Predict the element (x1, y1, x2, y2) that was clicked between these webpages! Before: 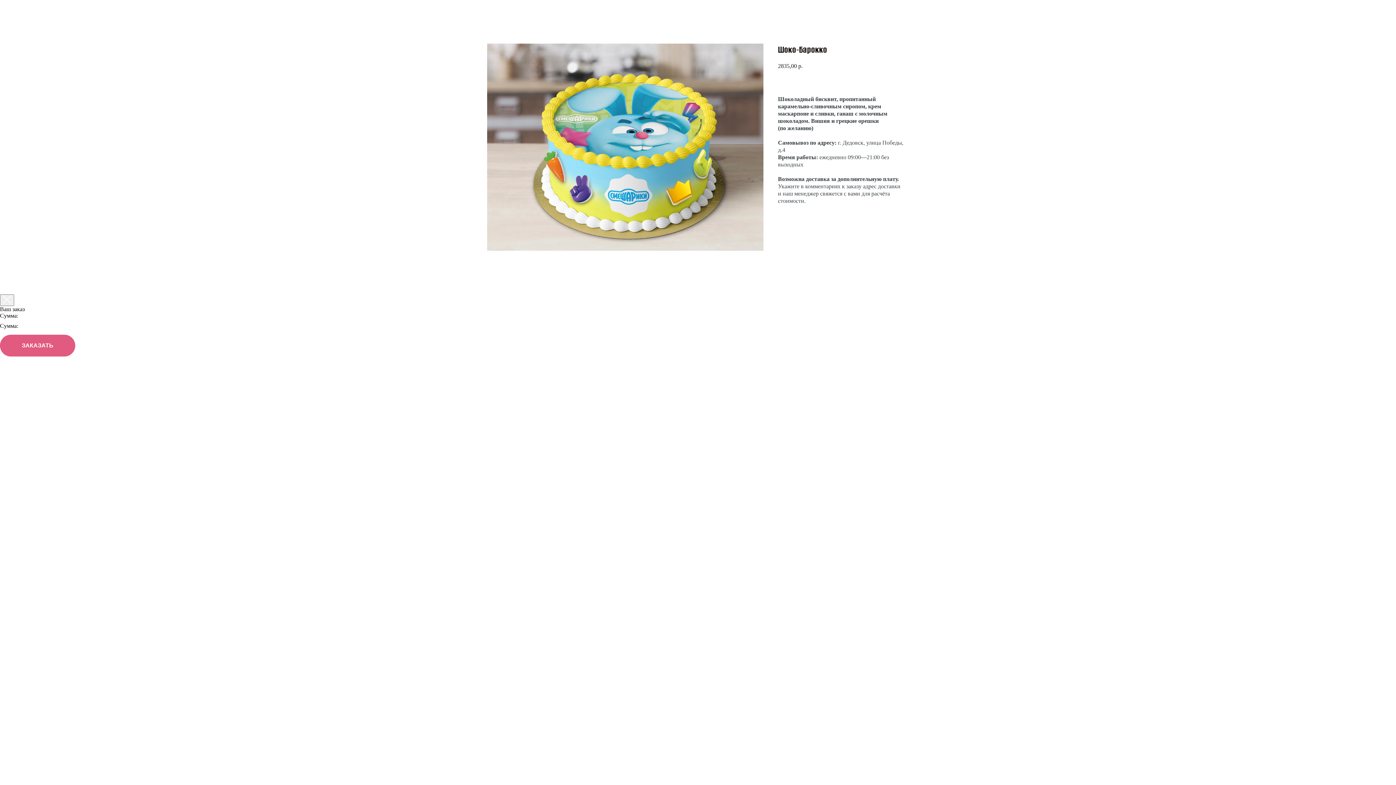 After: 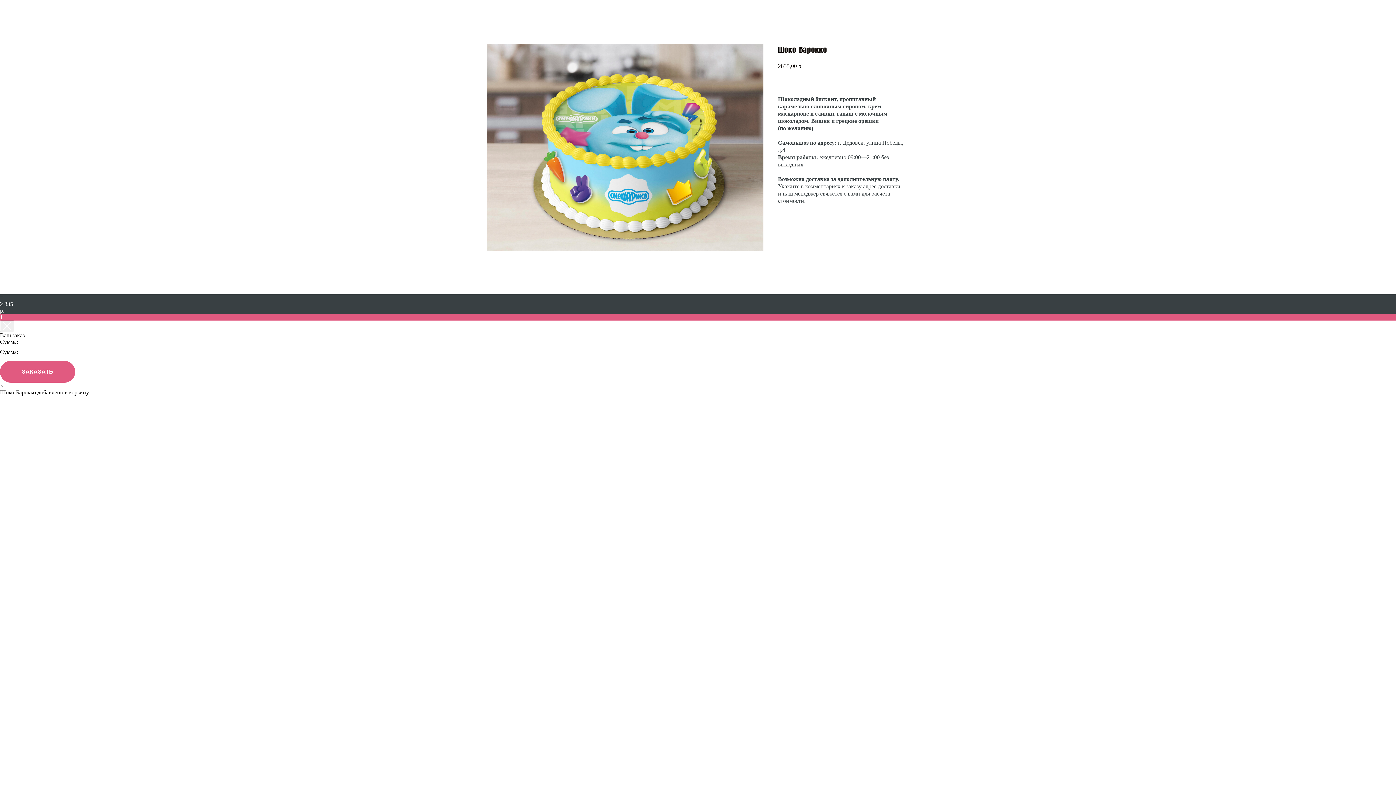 Action: bbox: (778, 76, 909, 84) label: ЗАКАЗАТЬ